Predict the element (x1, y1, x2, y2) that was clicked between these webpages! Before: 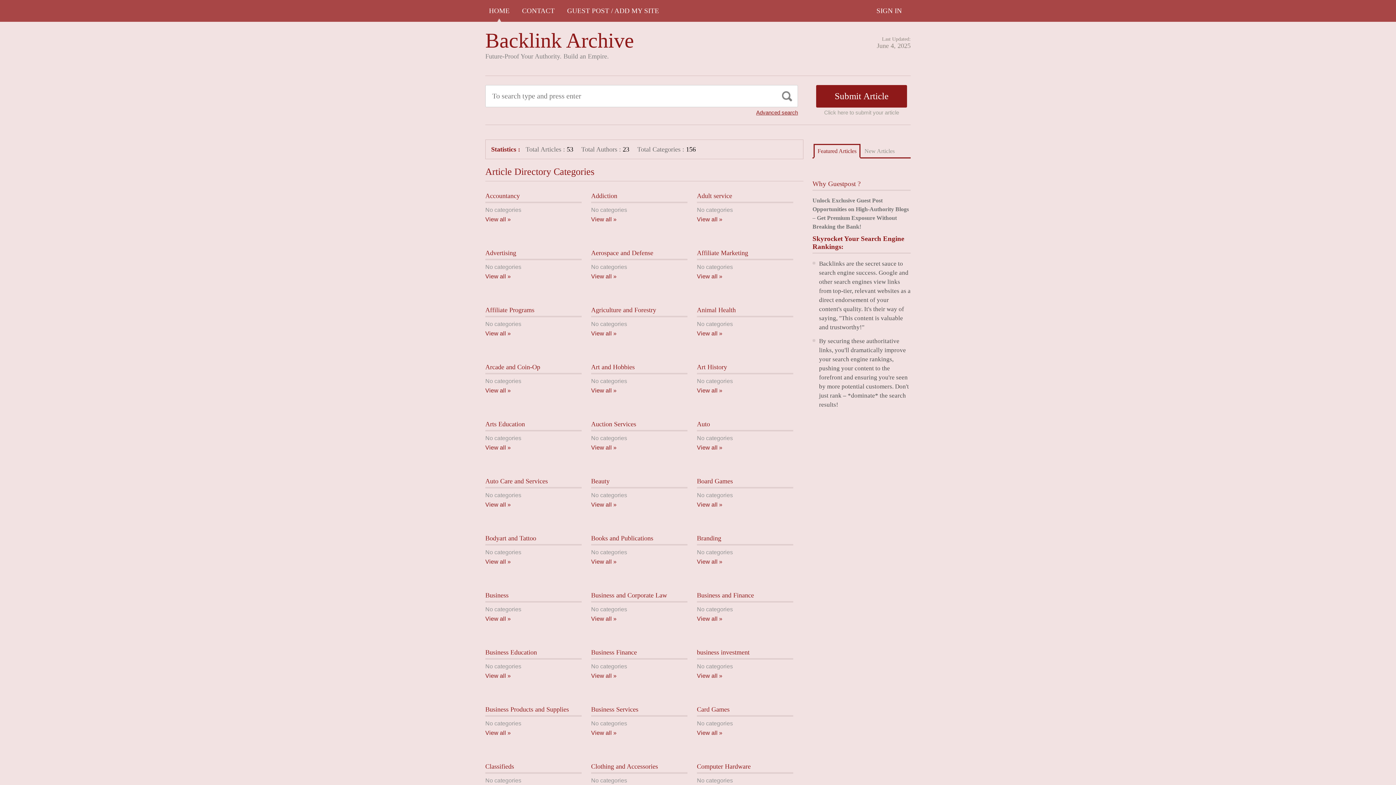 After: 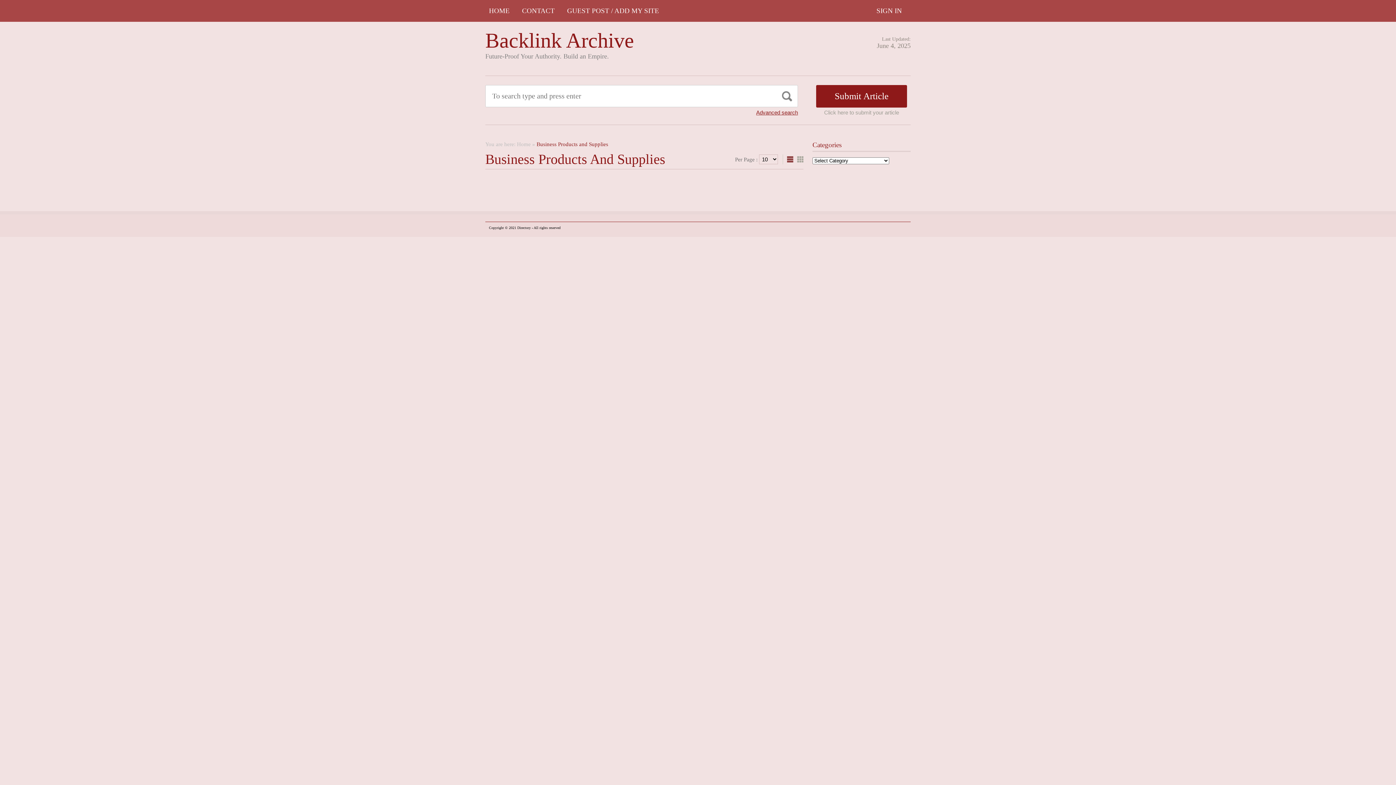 Action: label: Business Products and Supplies bbox: (485, 706, 569, 713)